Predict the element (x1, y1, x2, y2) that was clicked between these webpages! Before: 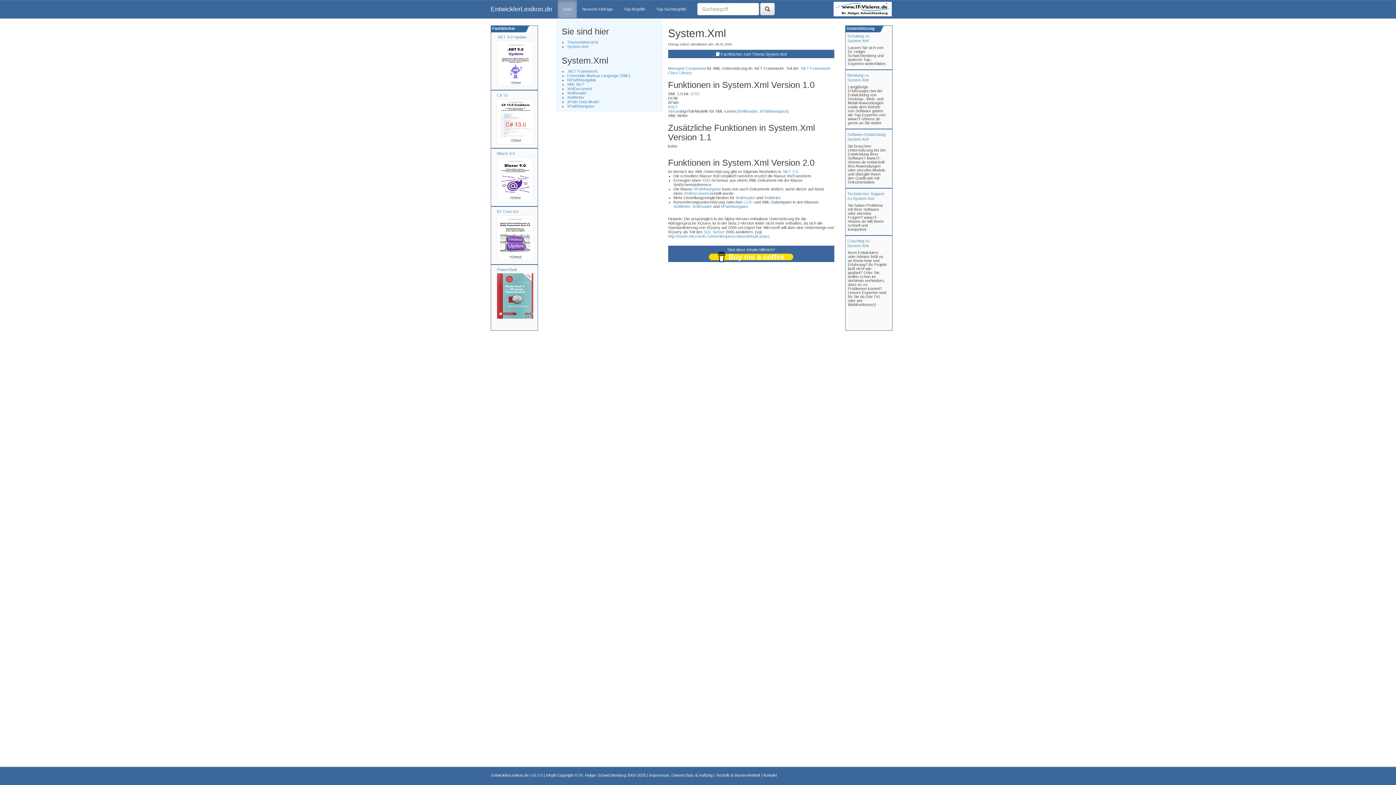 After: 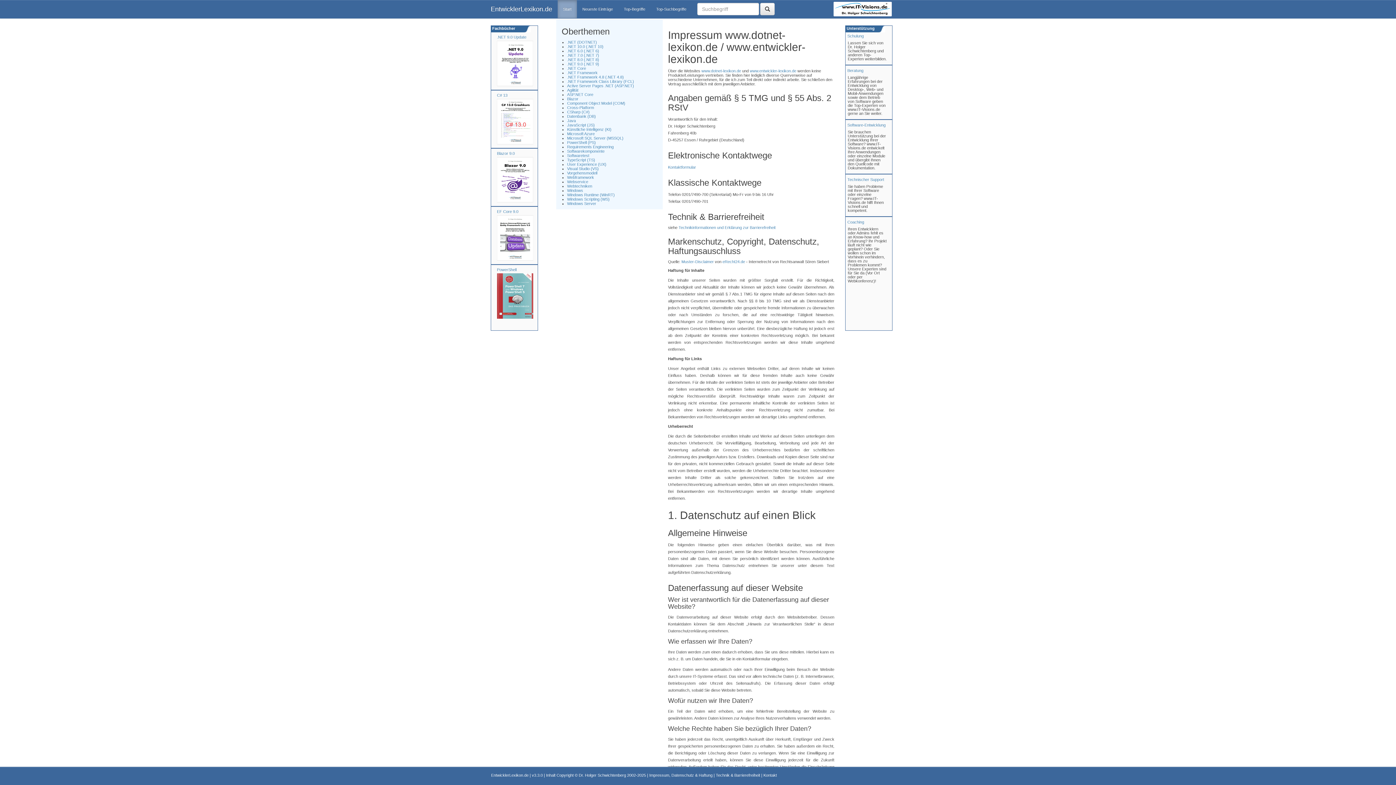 Action: bbox: (649, 773, 712, 777) label: Impressum, Datenschutz & Haftung